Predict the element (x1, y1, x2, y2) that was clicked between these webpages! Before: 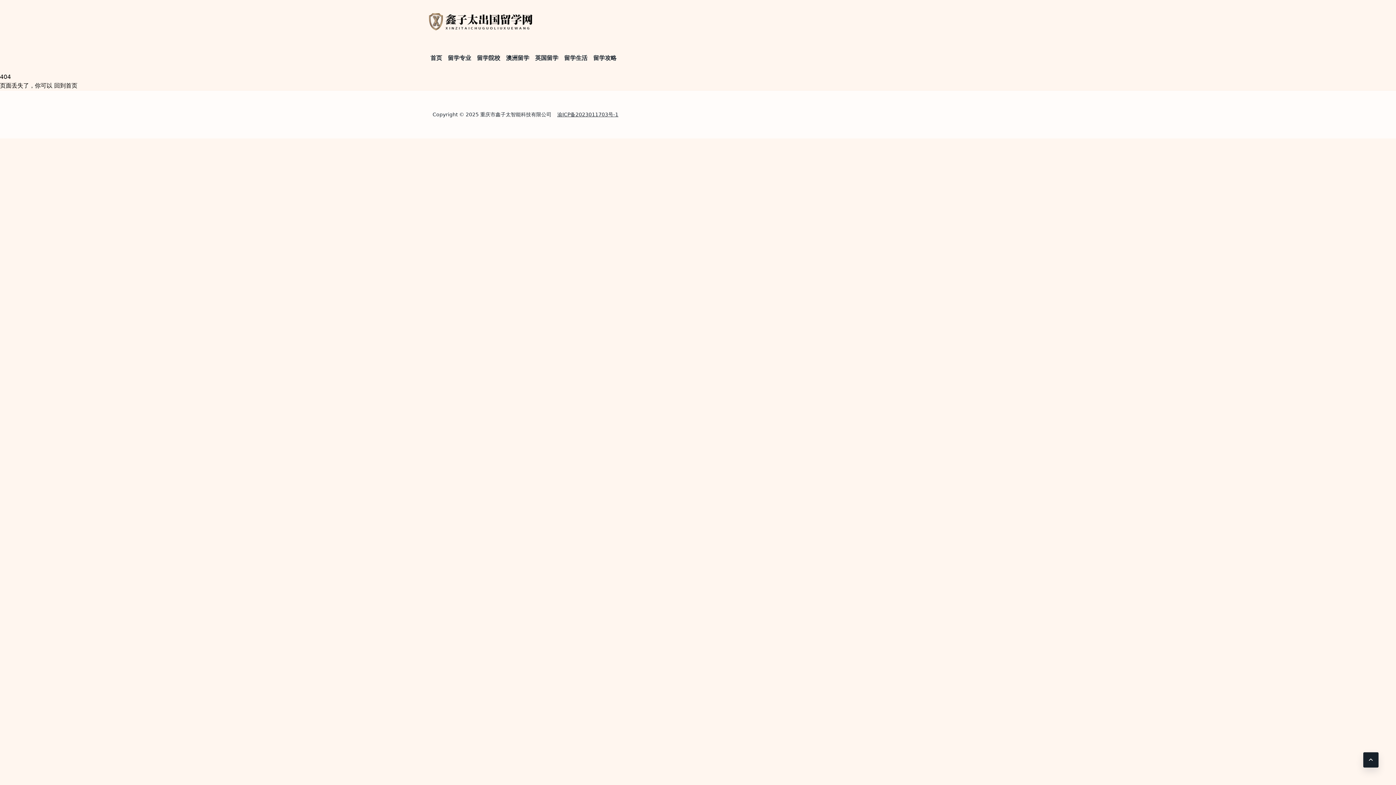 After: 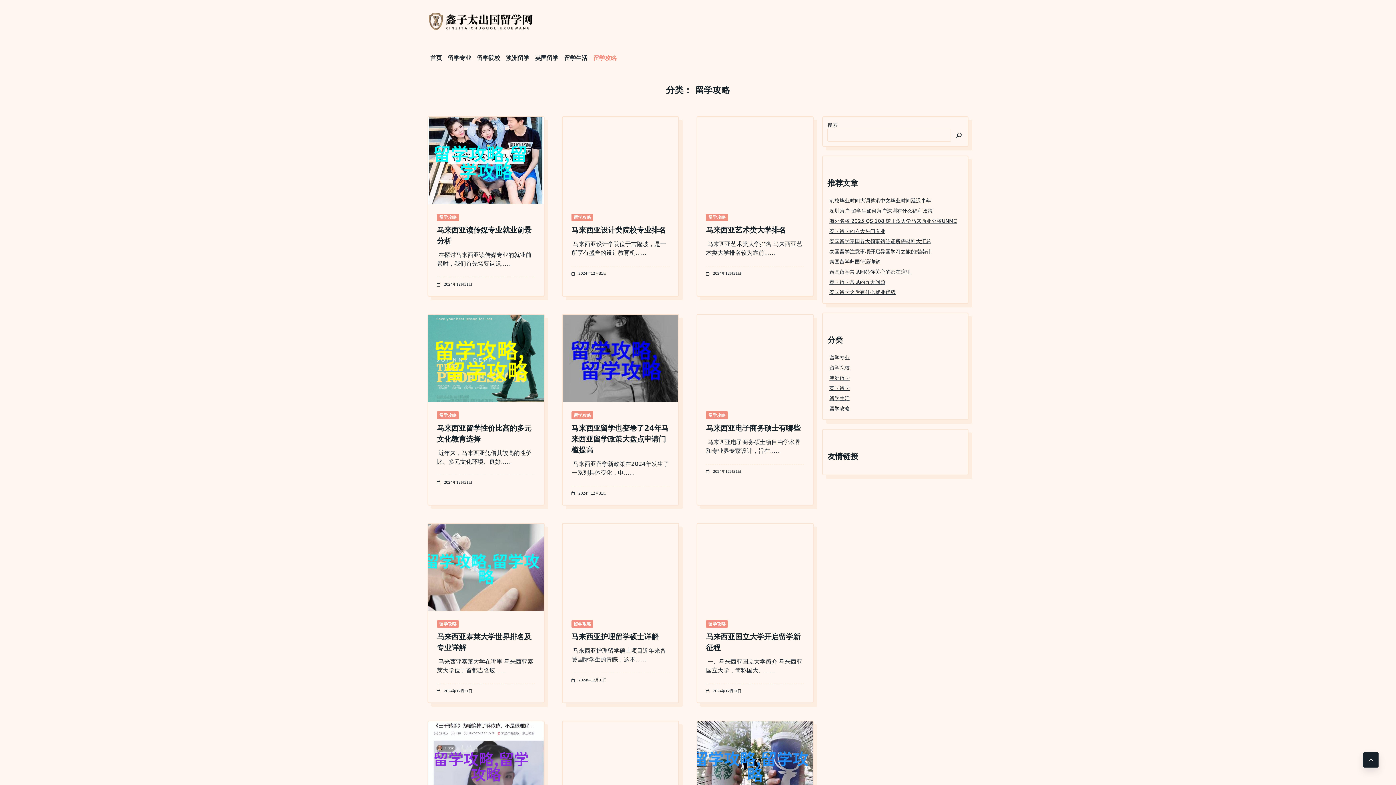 Action: label: 留学攻略 bbox: (590, 50, 619, 65)